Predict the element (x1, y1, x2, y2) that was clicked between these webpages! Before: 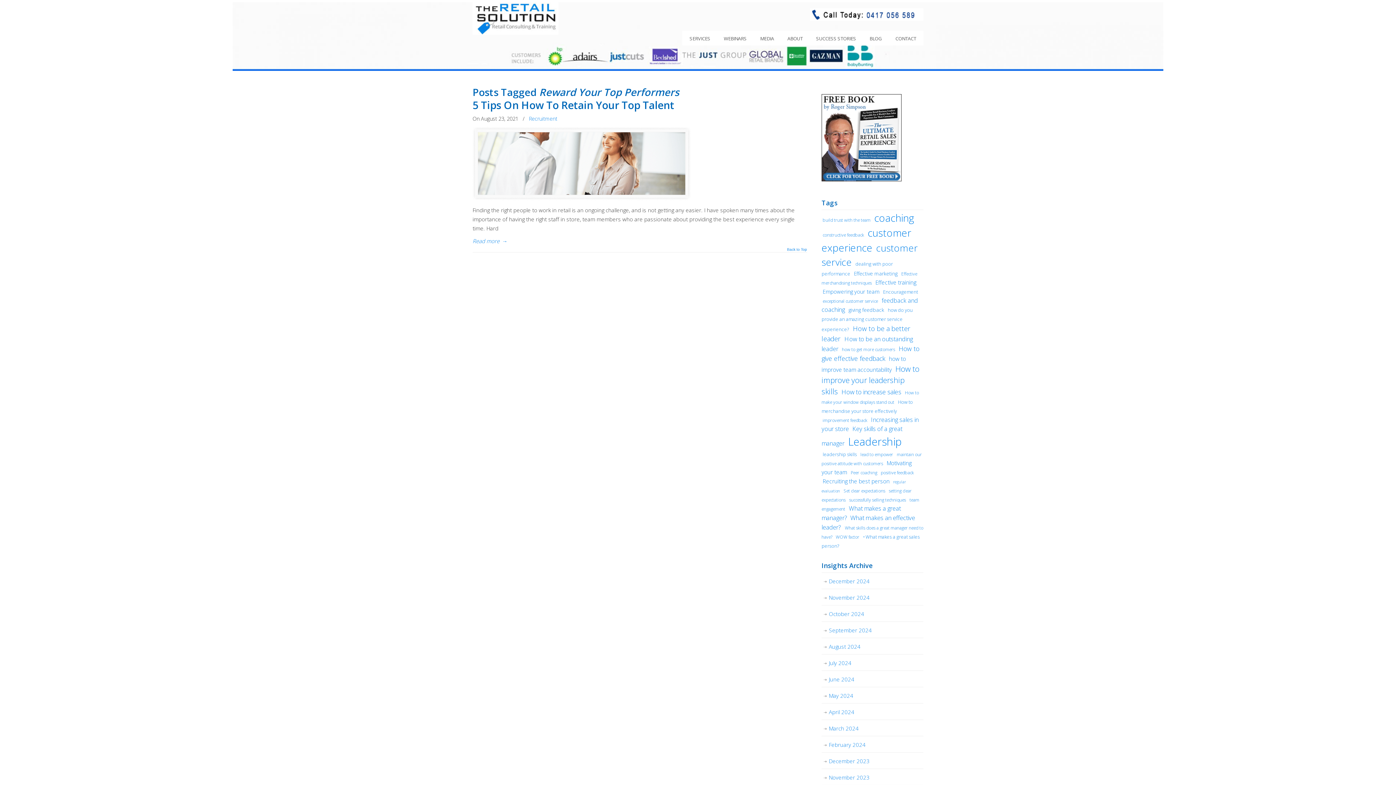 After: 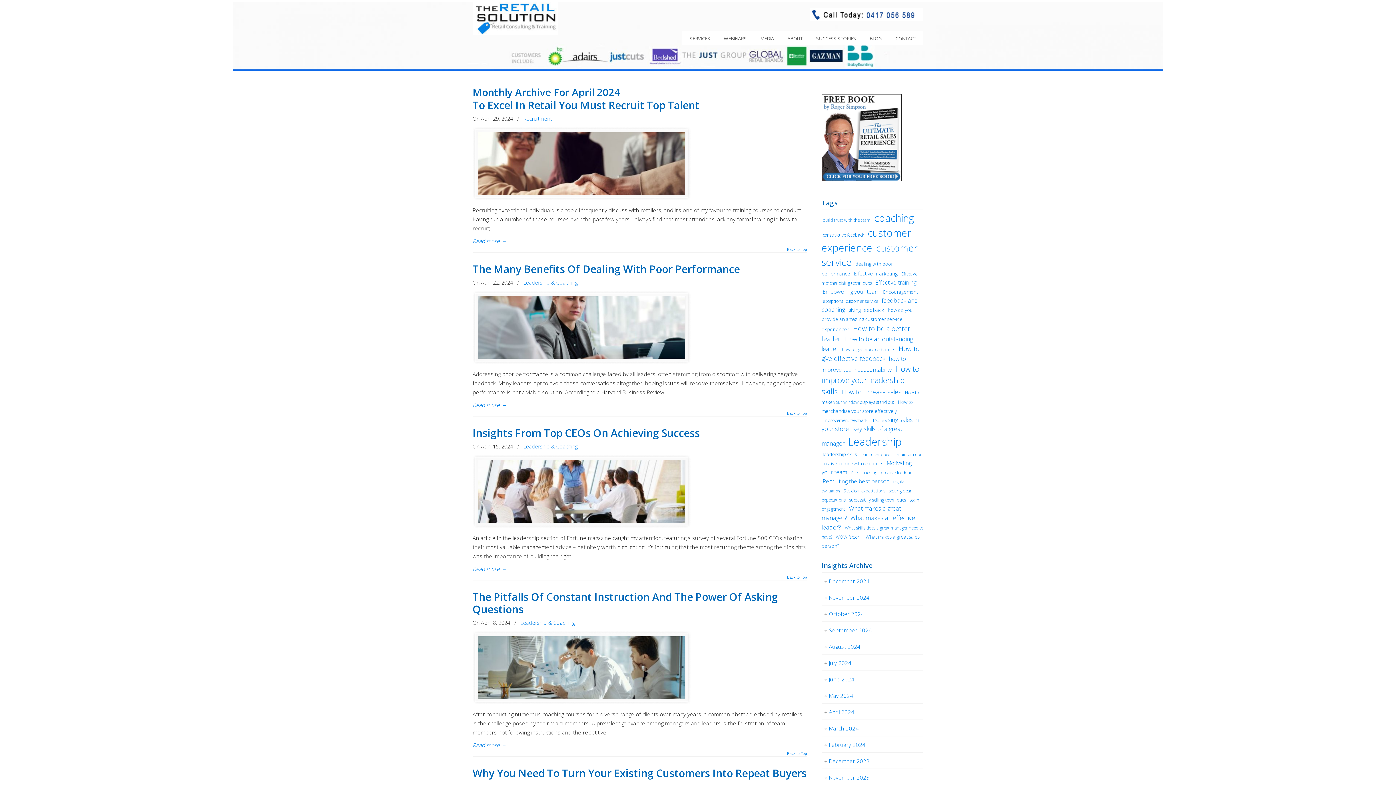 Action: label: April 2024 bbox: (821, 704, 923, 720)